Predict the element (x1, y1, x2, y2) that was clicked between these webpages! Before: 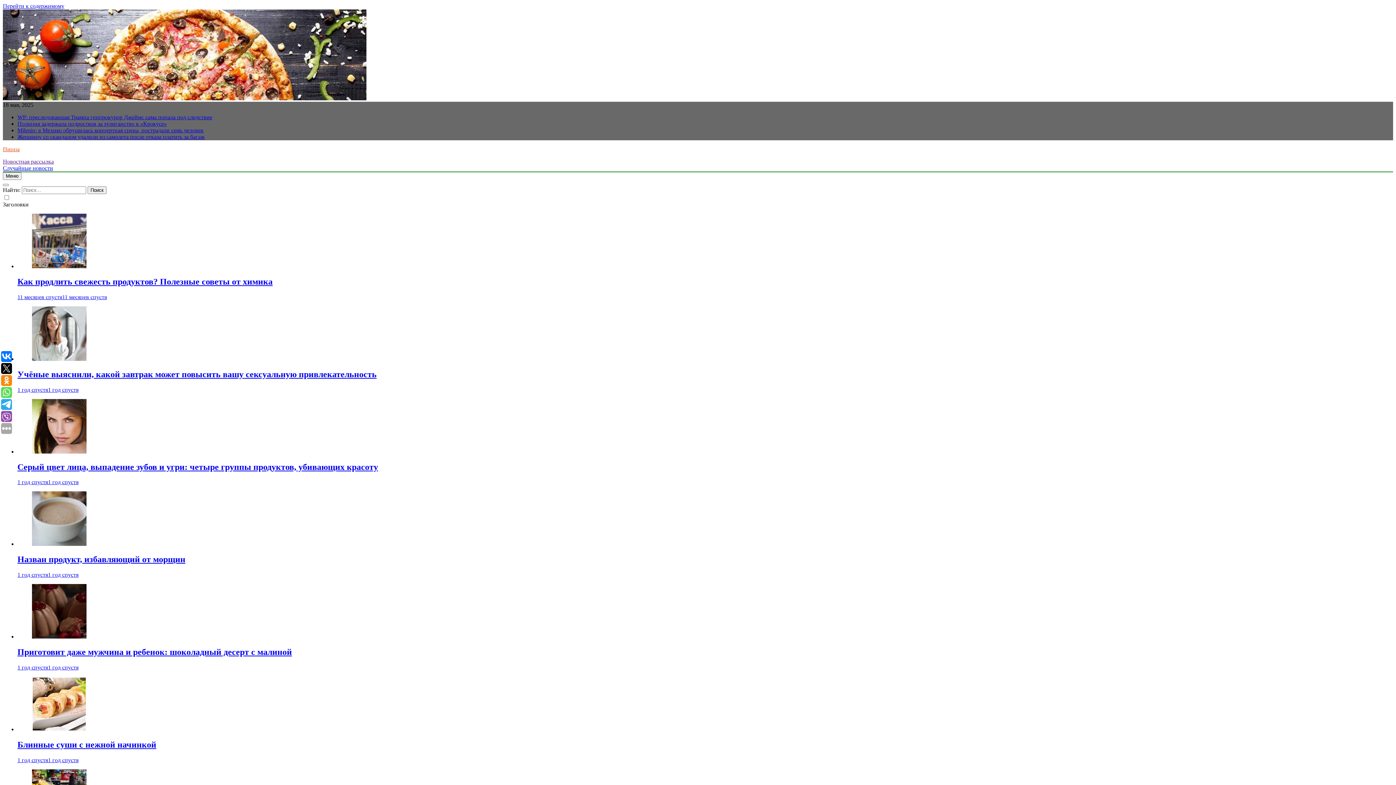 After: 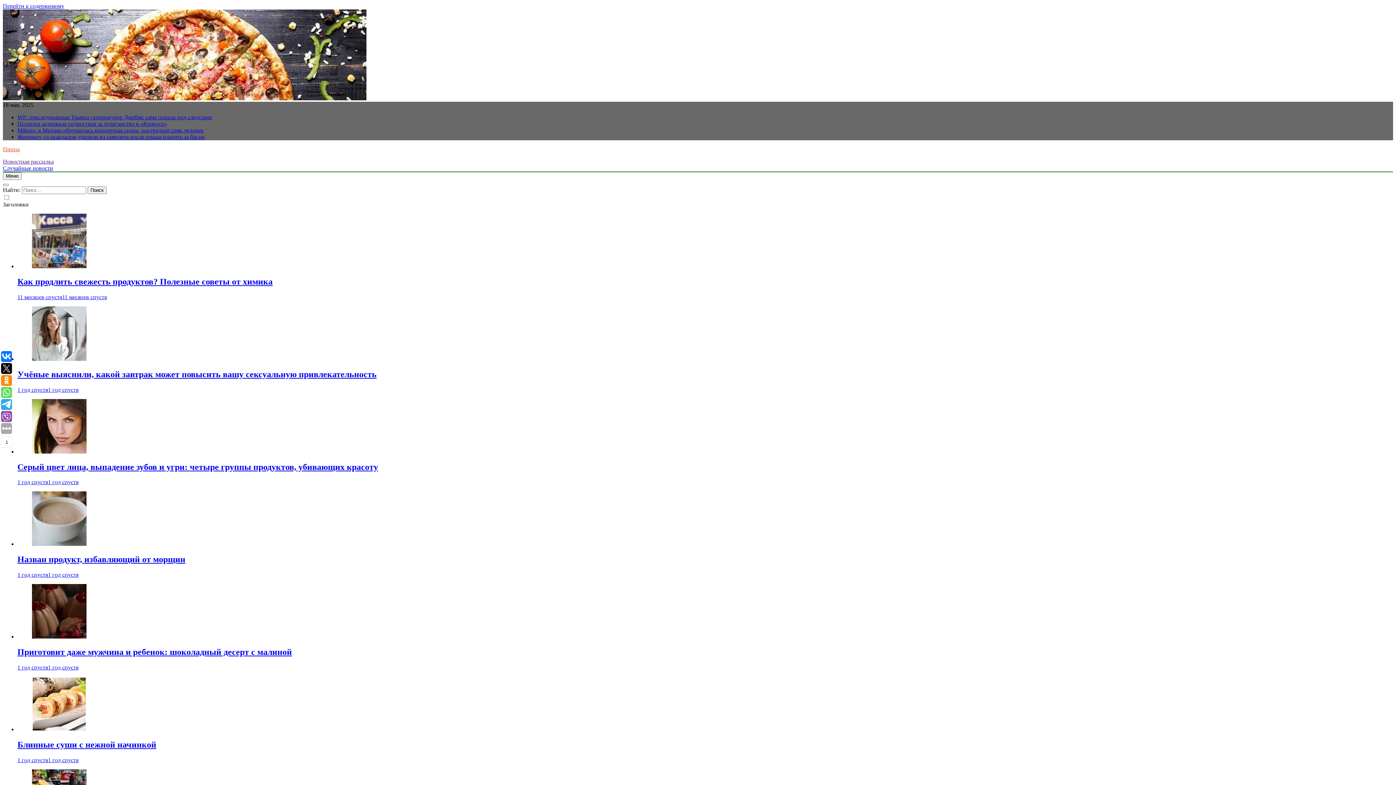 Action: bbox: (1, 351, 12, 362)